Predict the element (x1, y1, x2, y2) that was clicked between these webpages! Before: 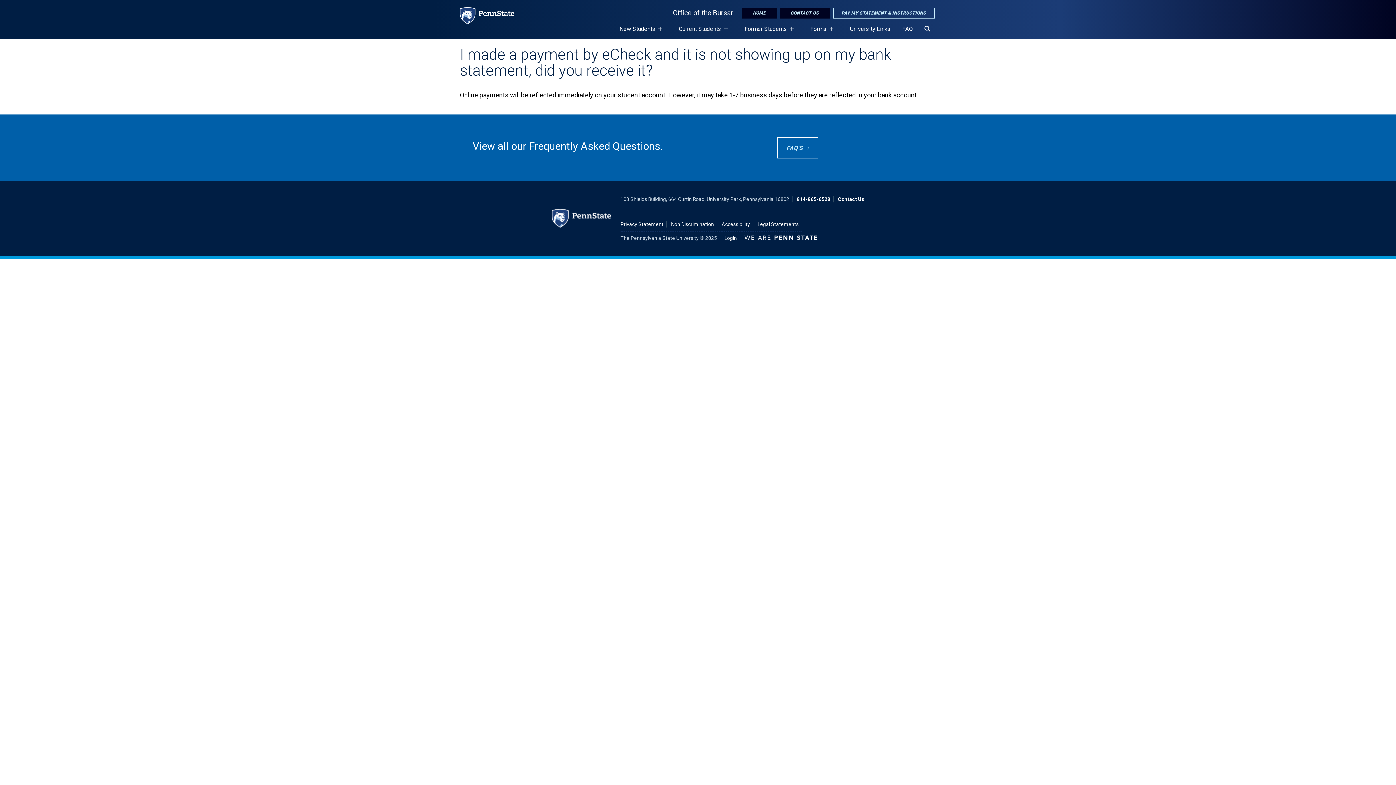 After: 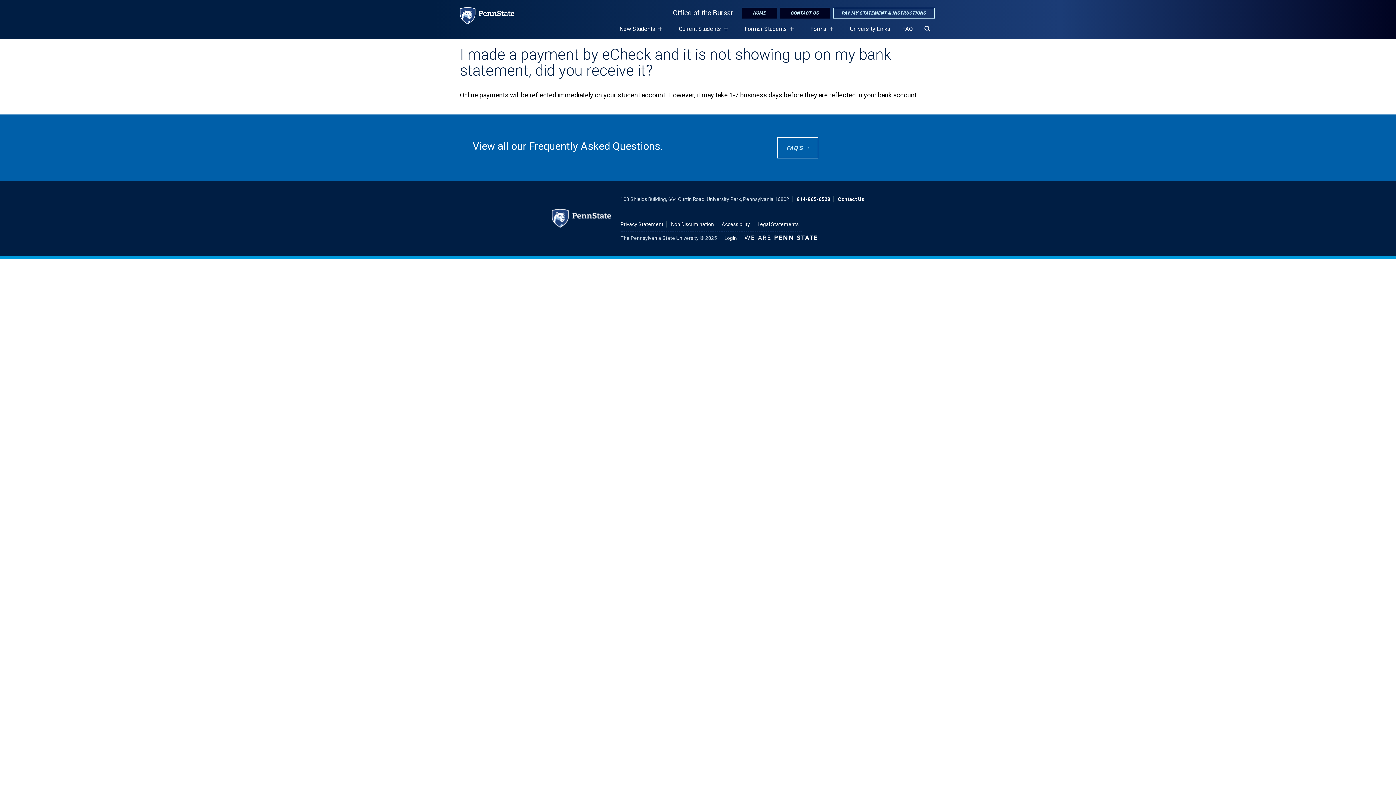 Action: bbox: (797, 196, 830, 202) label: 814-865-6528